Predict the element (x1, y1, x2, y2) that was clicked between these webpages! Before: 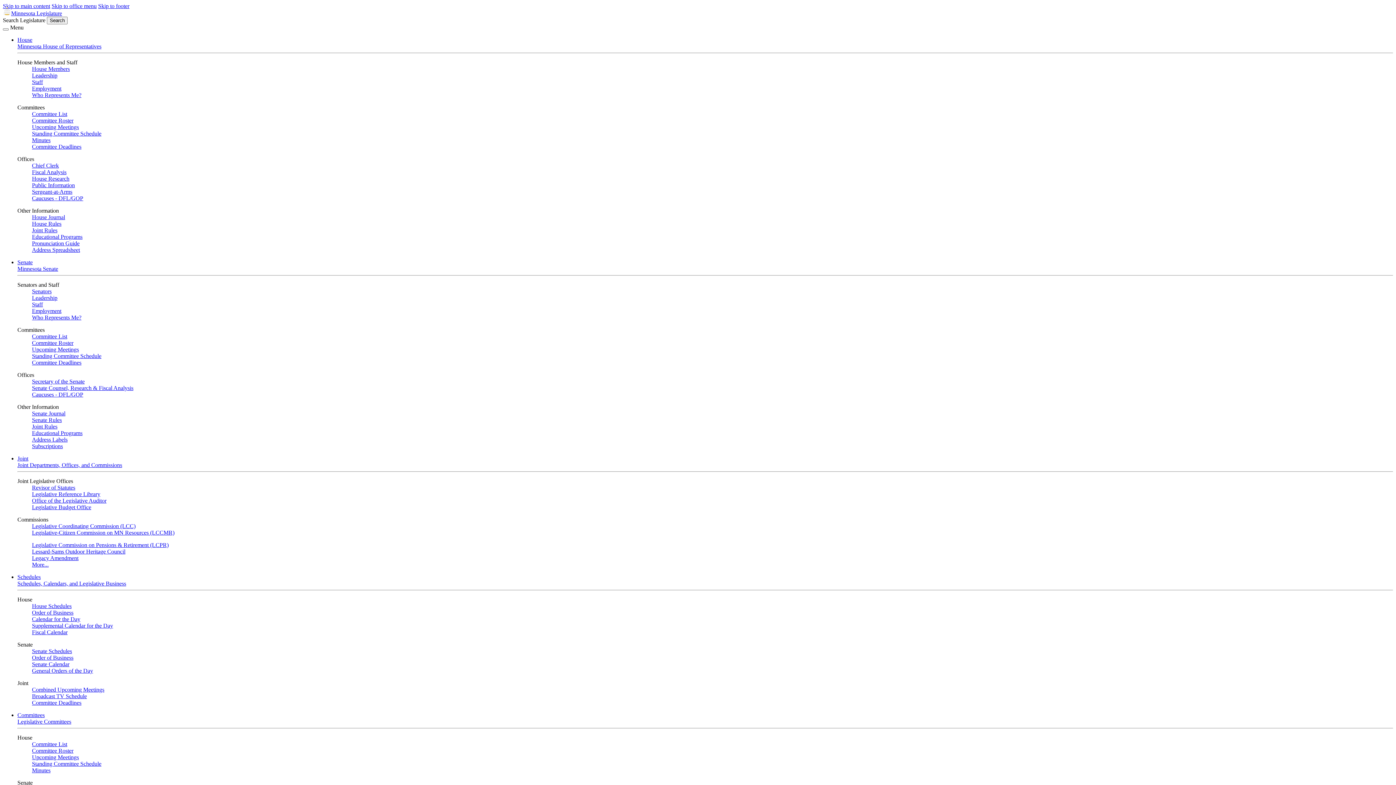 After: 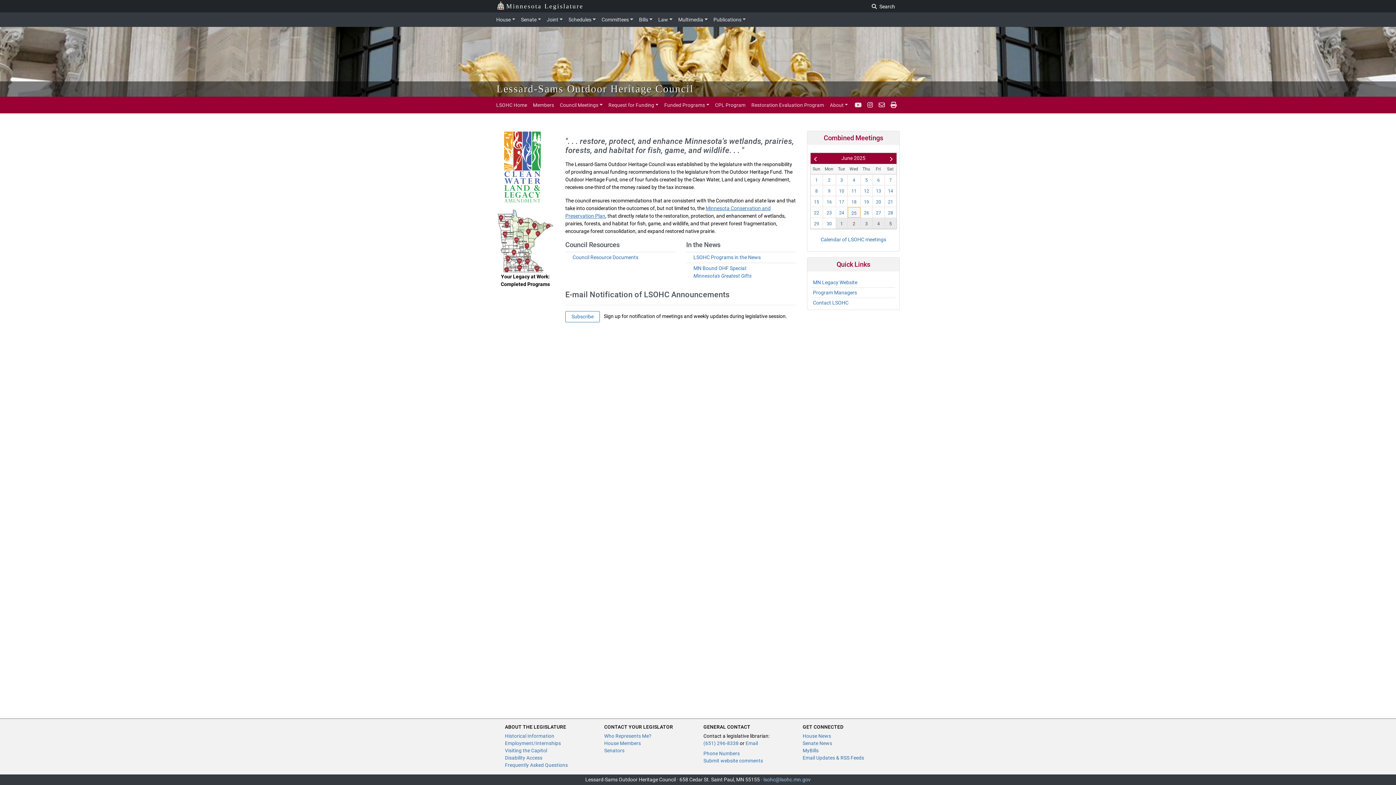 Action: bbox: (32, 548, 125, 554) label: Lessard-Sams Outdoor Heritage Council